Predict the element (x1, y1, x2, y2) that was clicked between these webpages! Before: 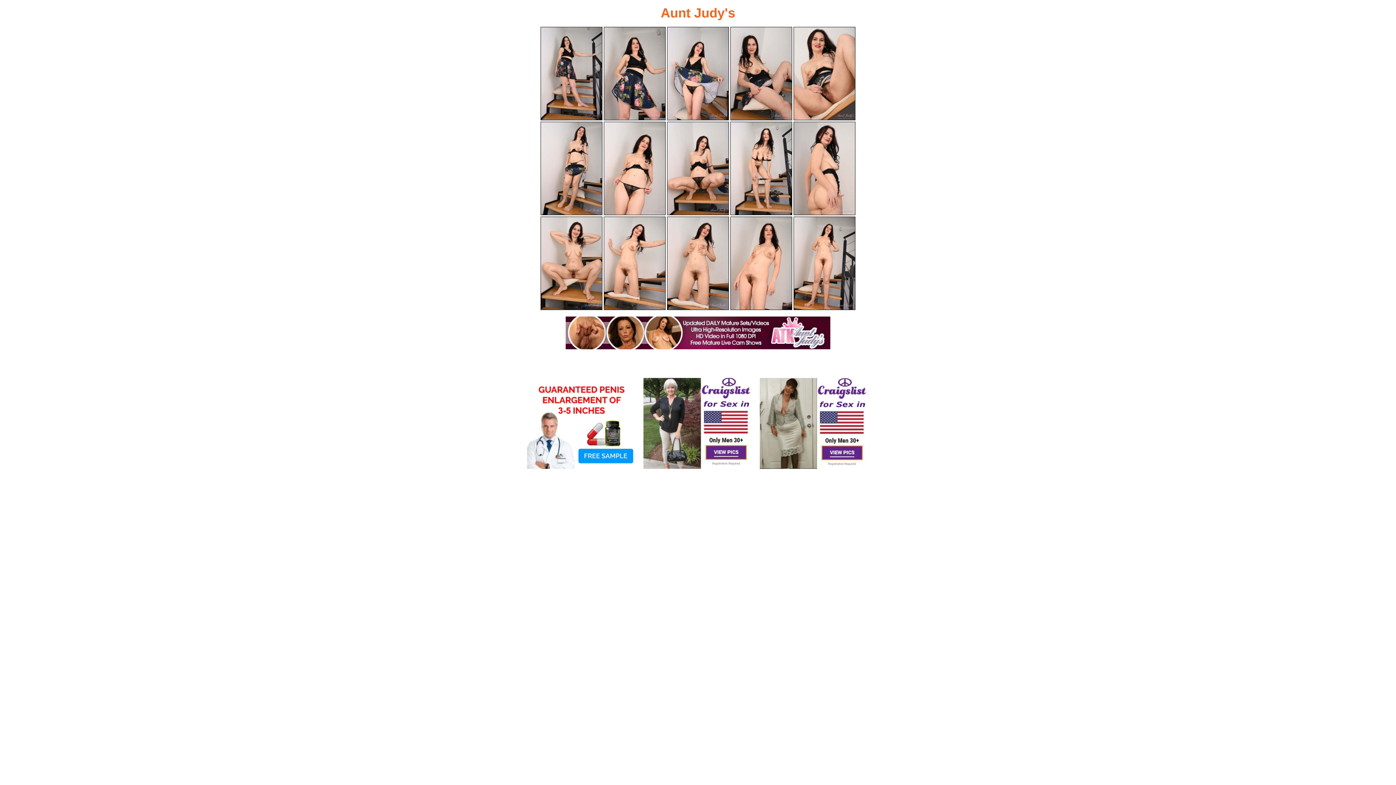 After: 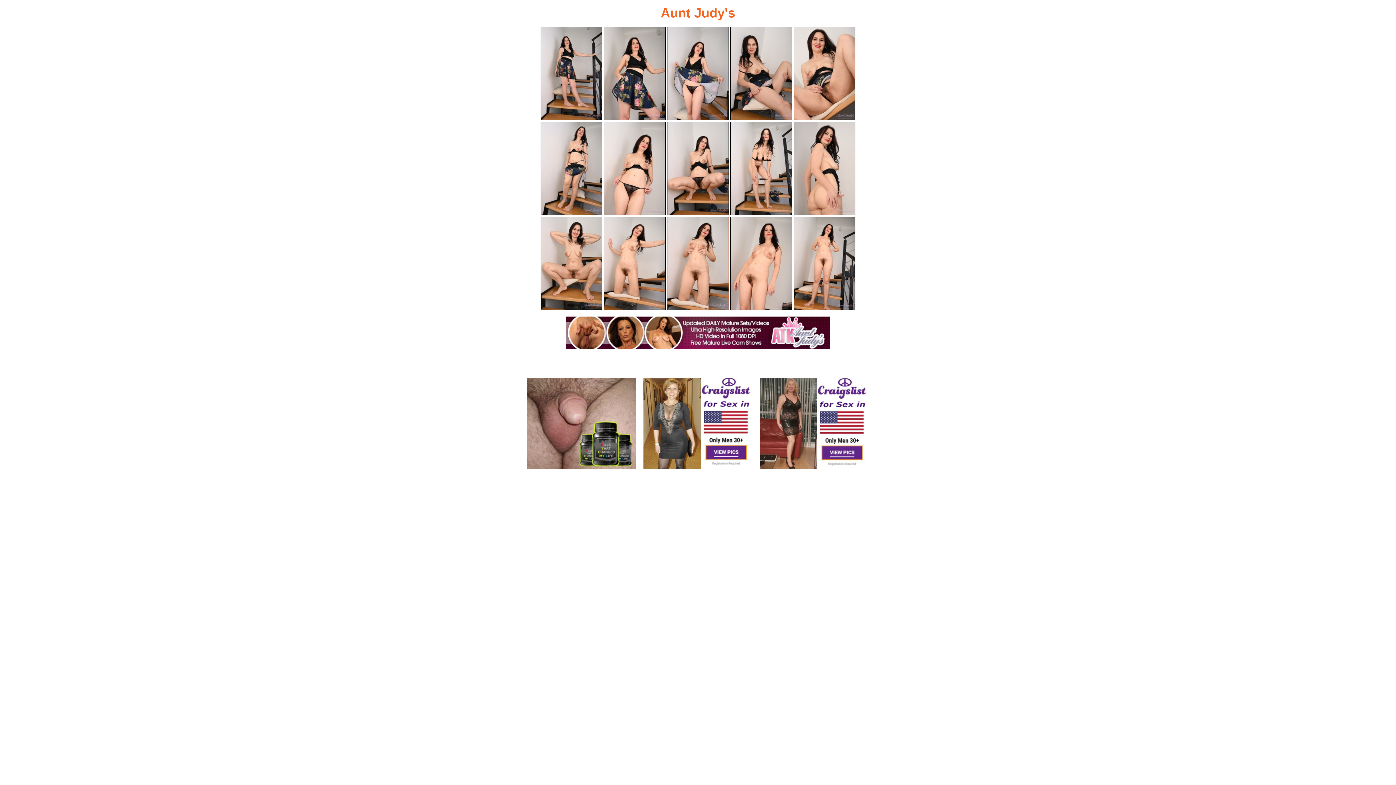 Action: bbox: (667, 216, 729, 310)